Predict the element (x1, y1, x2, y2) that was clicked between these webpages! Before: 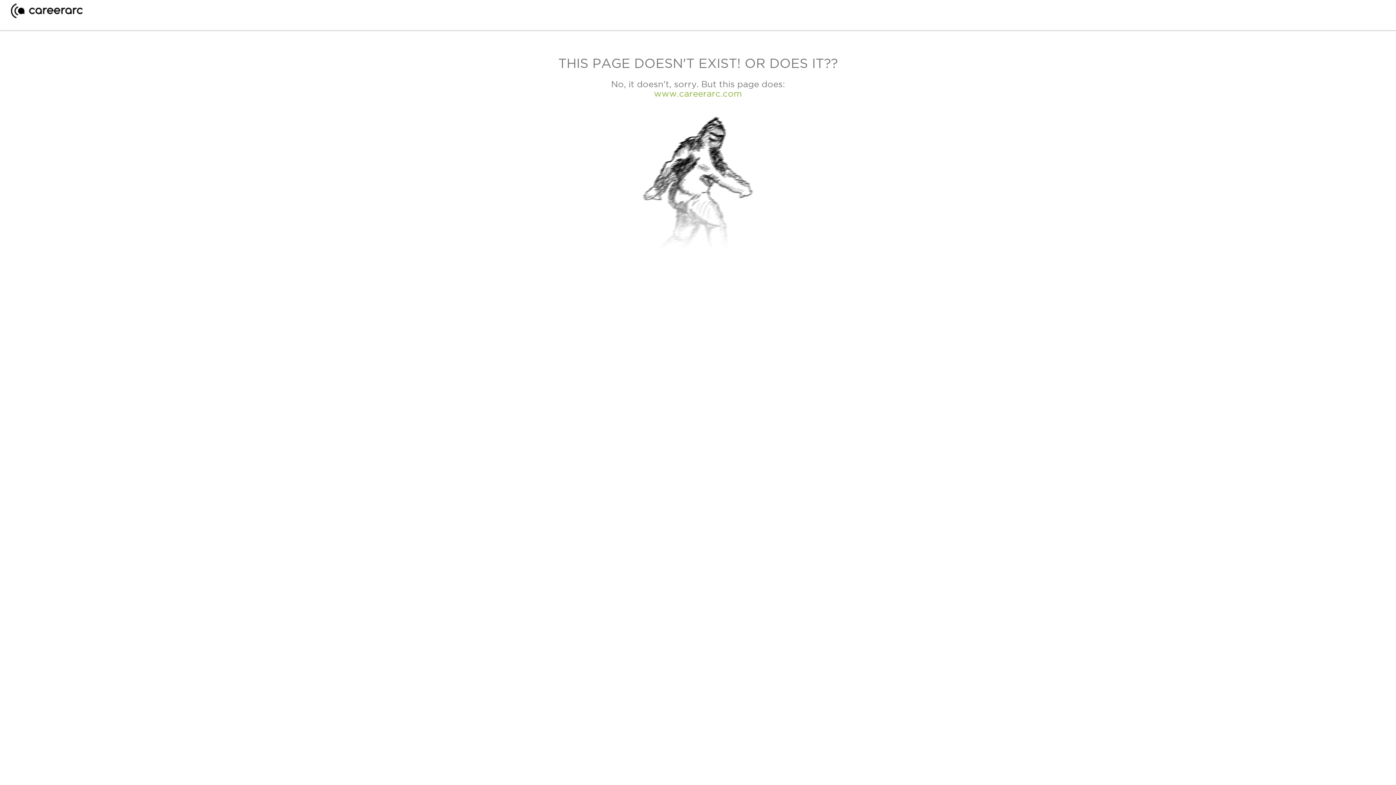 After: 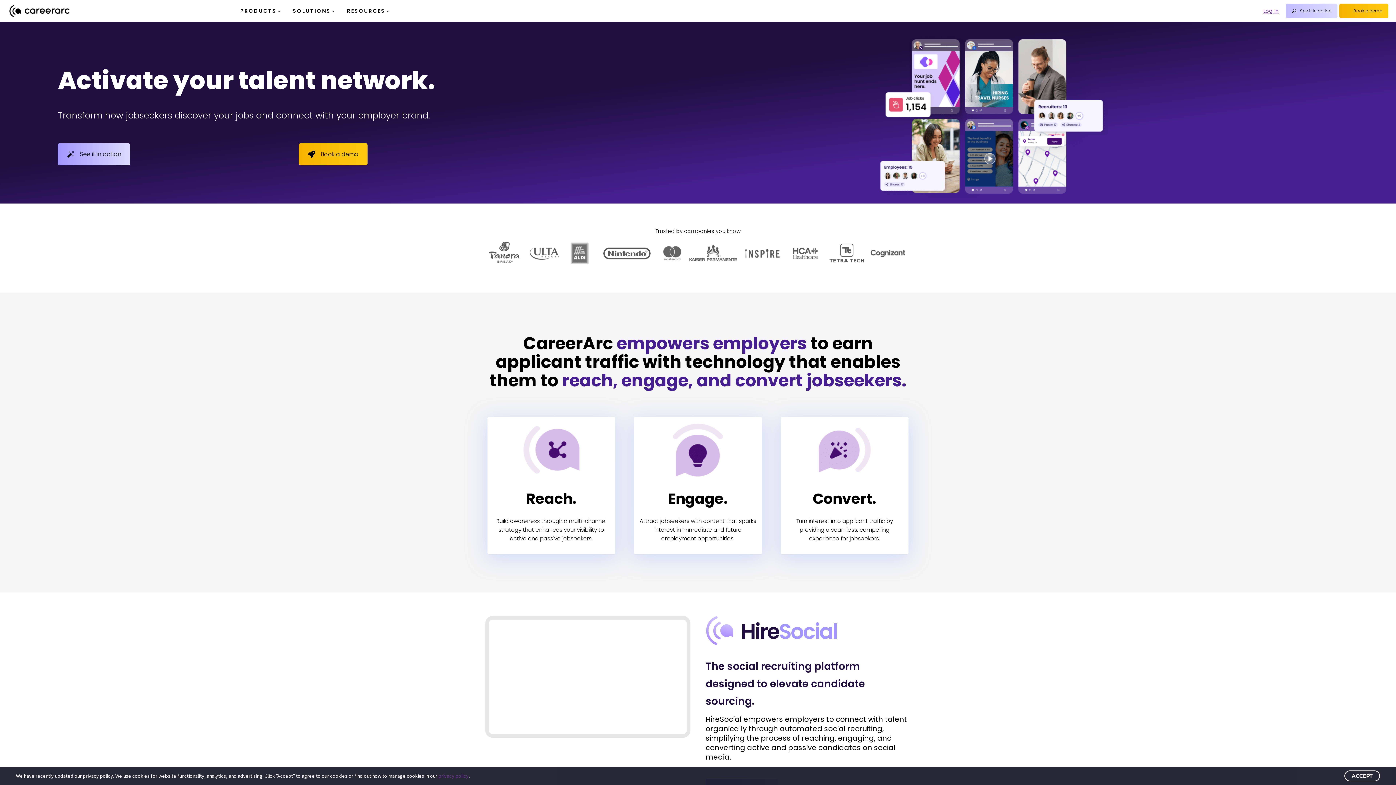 Action: label: www.careerarc.com bbox: (654, 88, 742, 98)